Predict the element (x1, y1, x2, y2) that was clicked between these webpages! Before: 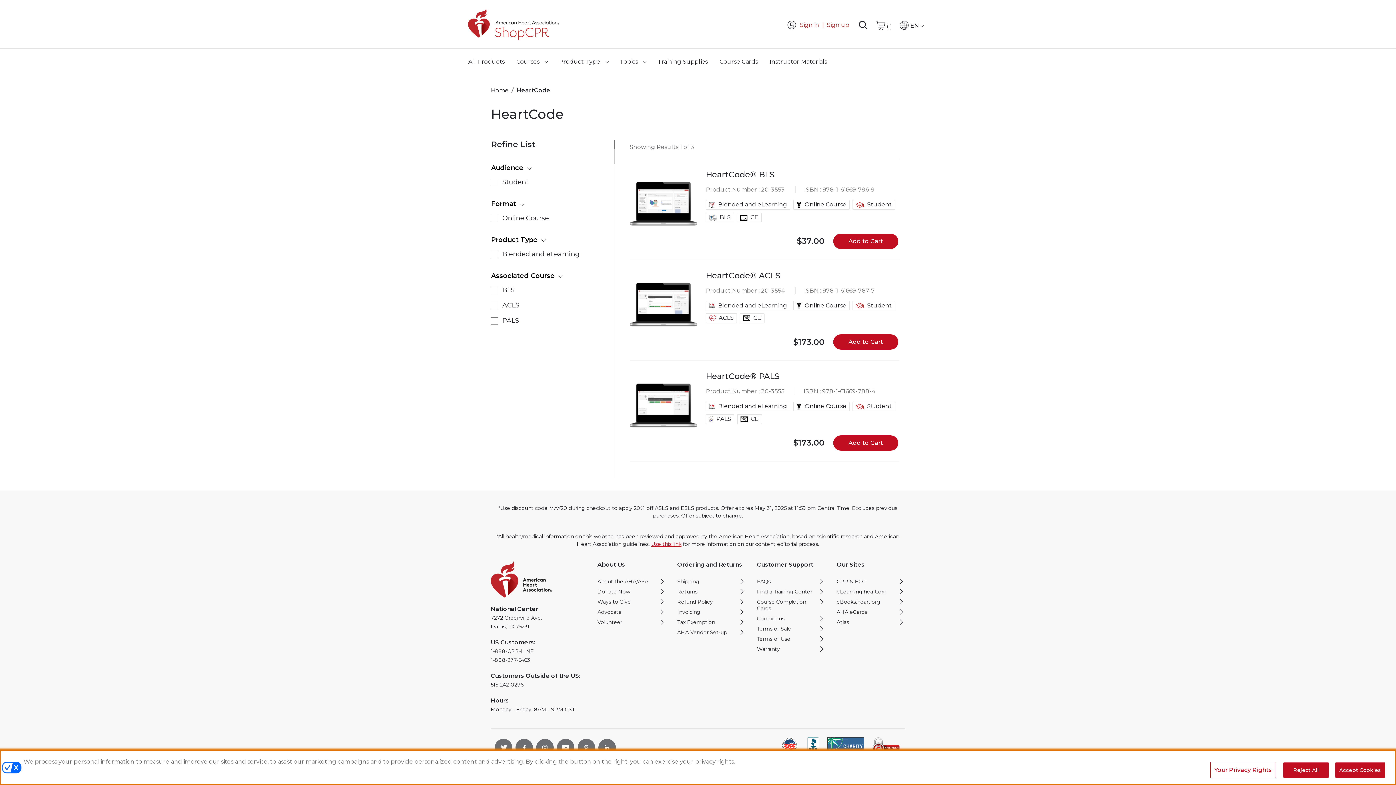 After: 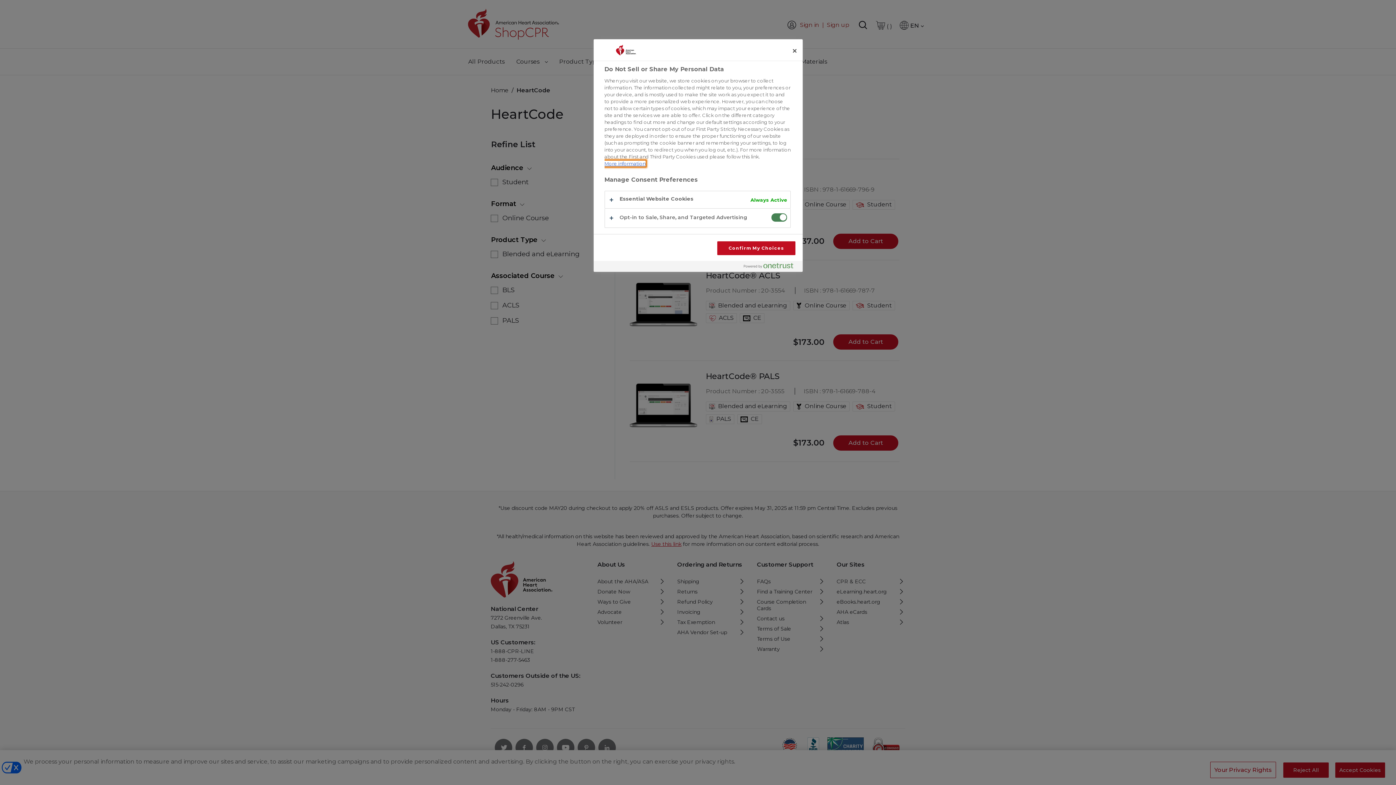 Action: bbox: (1210, 766, 1276, 783) label: Your Privacy Rights